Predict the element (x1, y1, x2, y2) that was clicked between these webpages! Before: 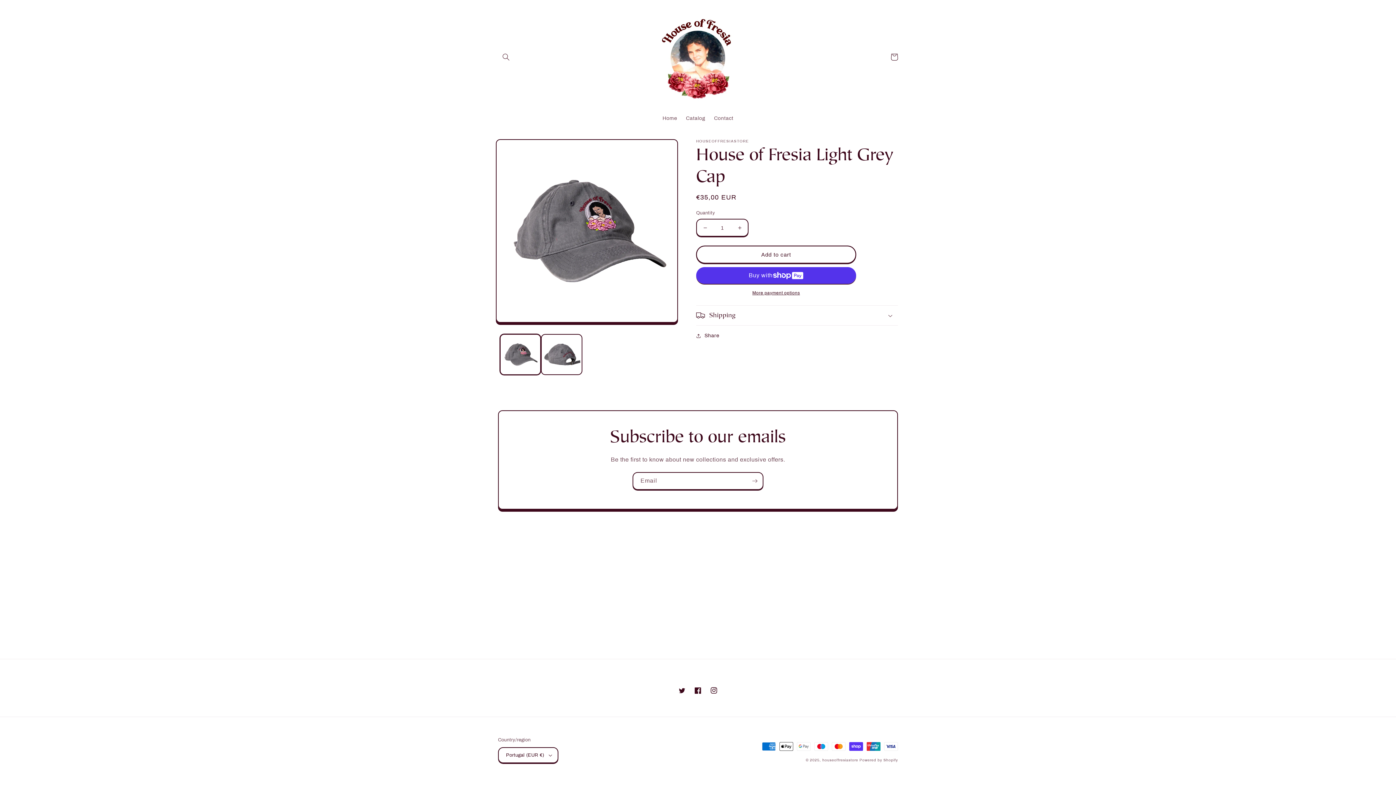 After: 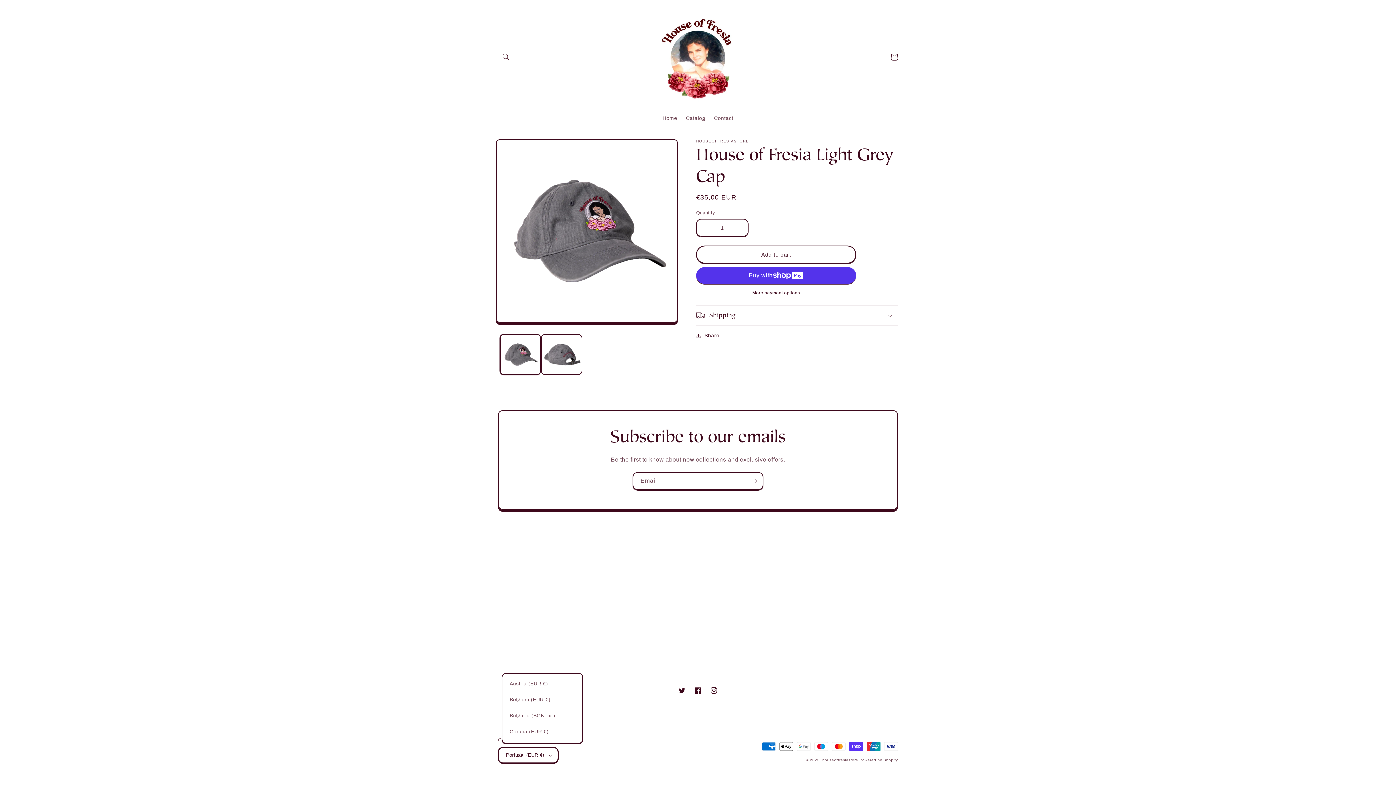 Action: bbox: (498, 747, 558, 763) label: Portugal (EUR €)